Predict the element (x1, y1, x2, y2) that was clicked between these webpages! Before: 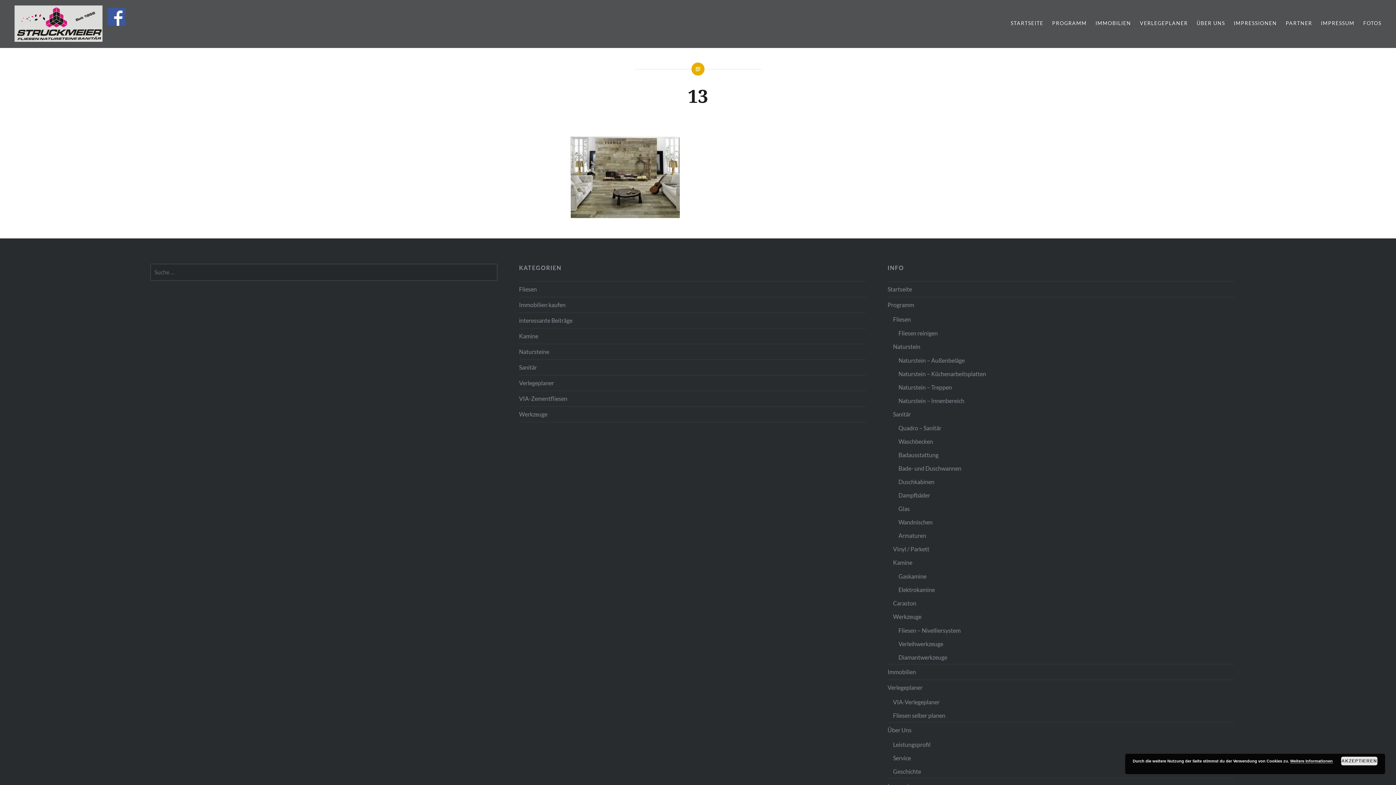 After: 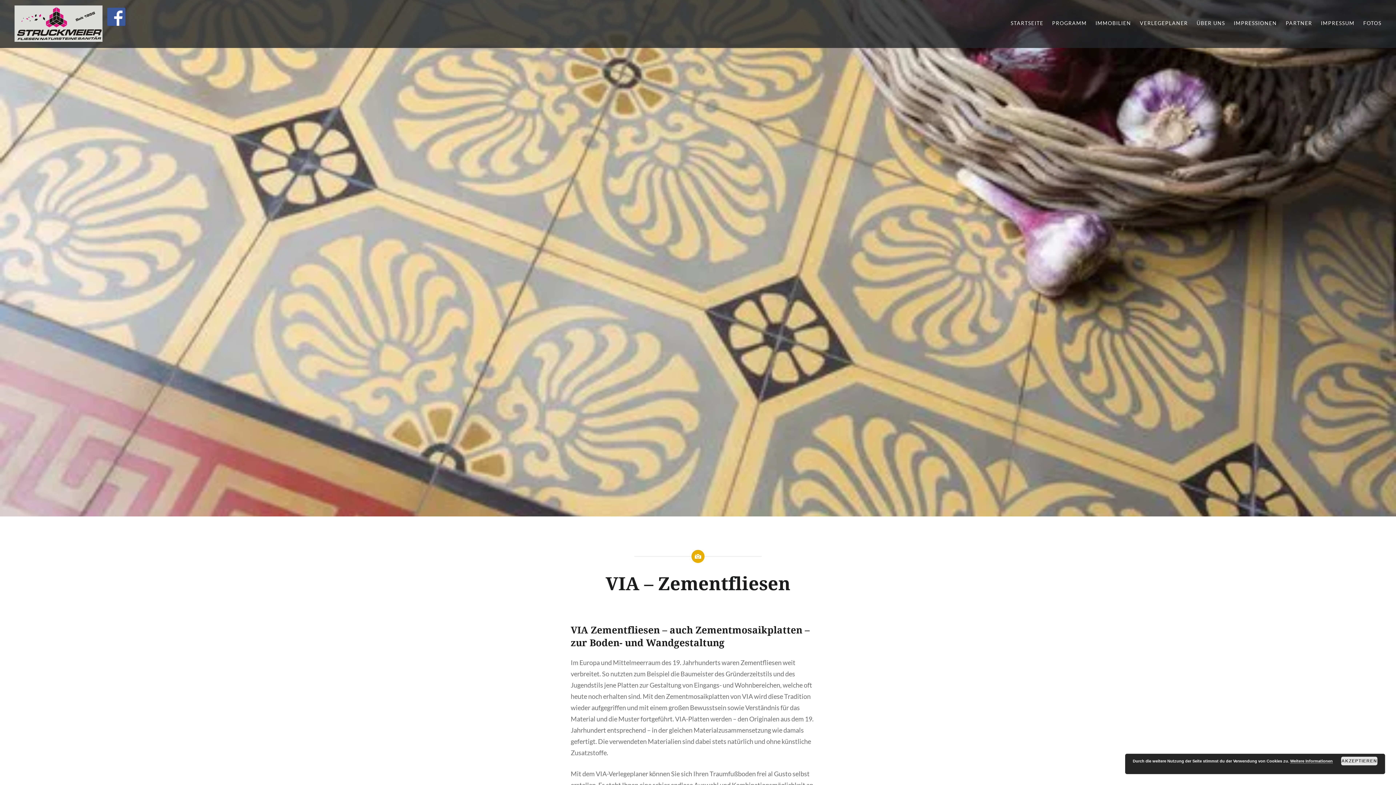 Action: bbox: (1095, 19, 1131, 27) label: IMMOBILIEN